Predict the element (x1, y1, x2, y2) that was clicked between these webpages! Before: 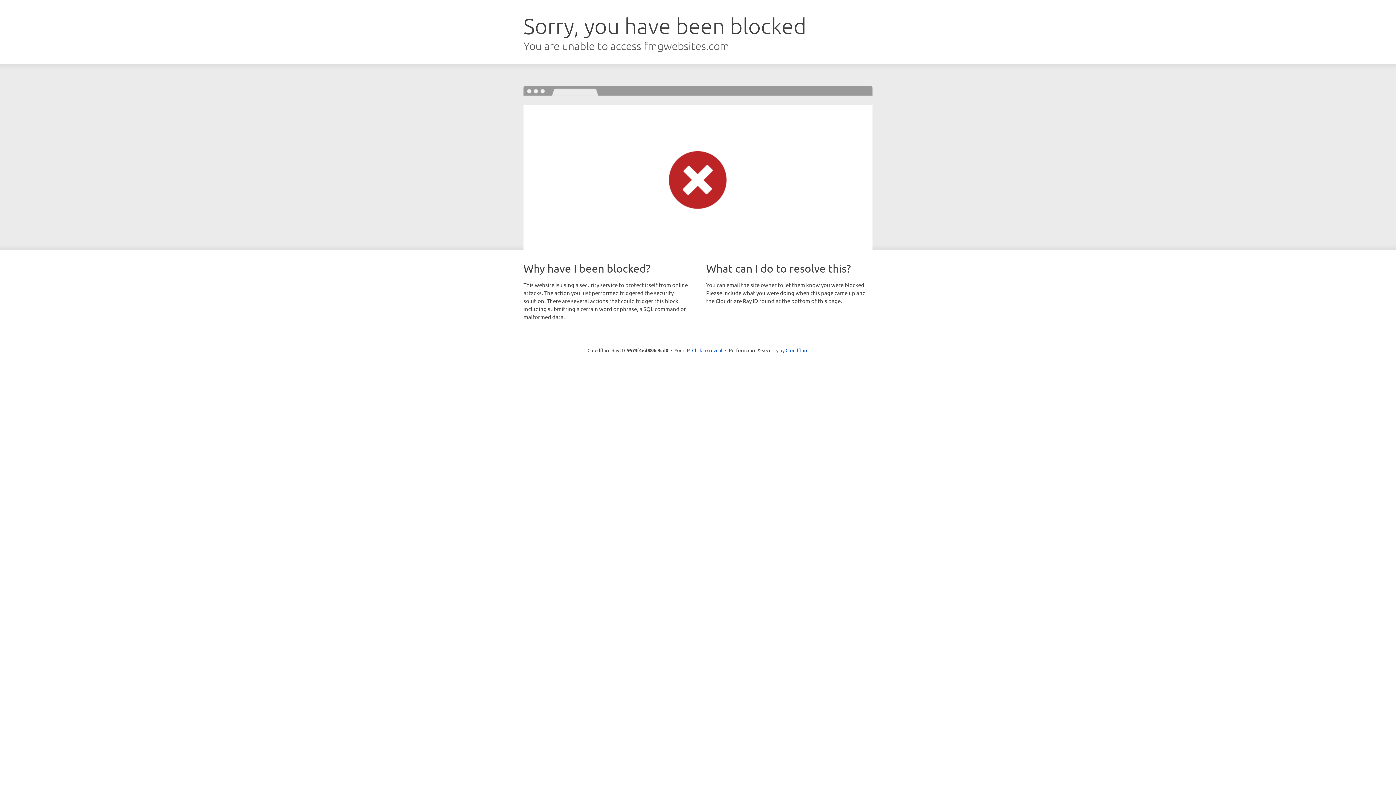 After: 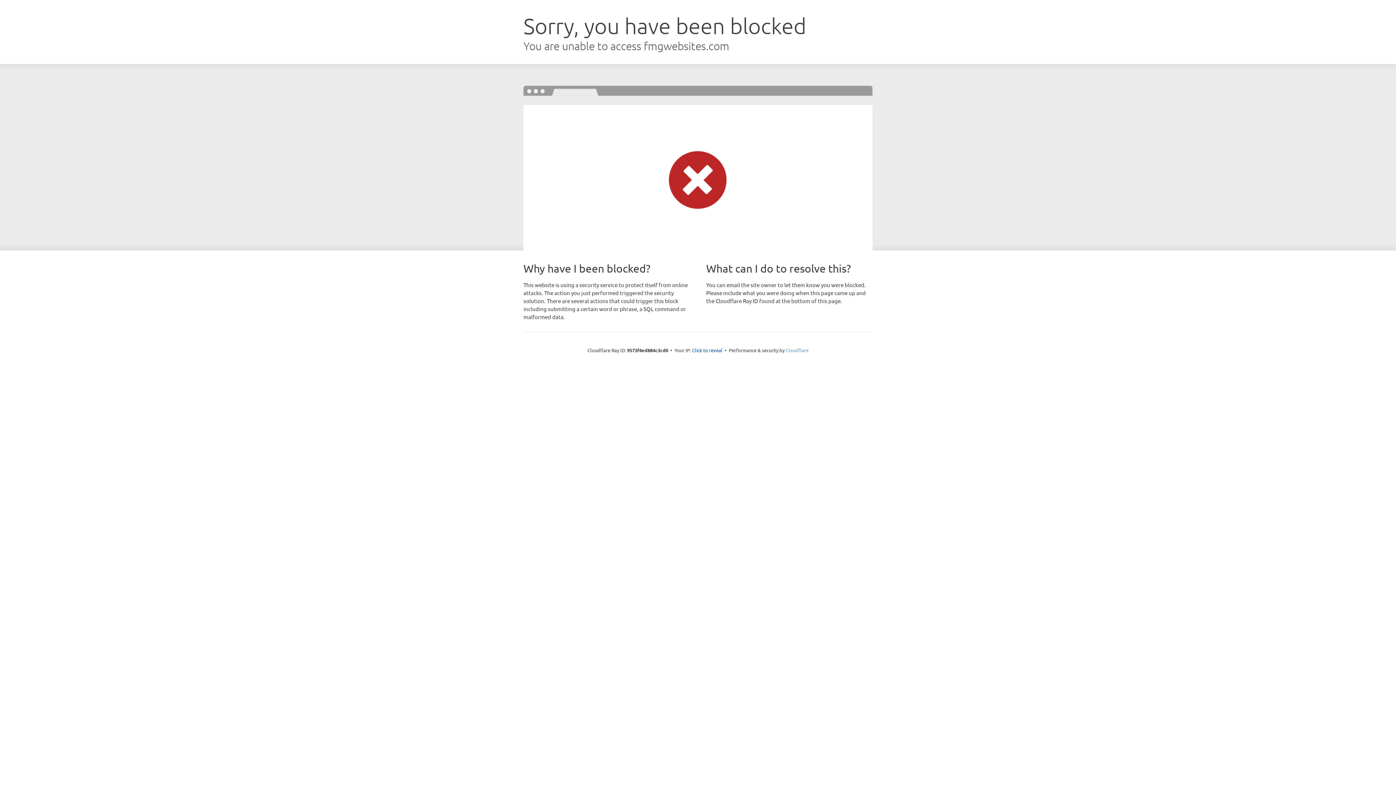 Action: bbox: (785, 347, 808, 353) label: Cloudflare